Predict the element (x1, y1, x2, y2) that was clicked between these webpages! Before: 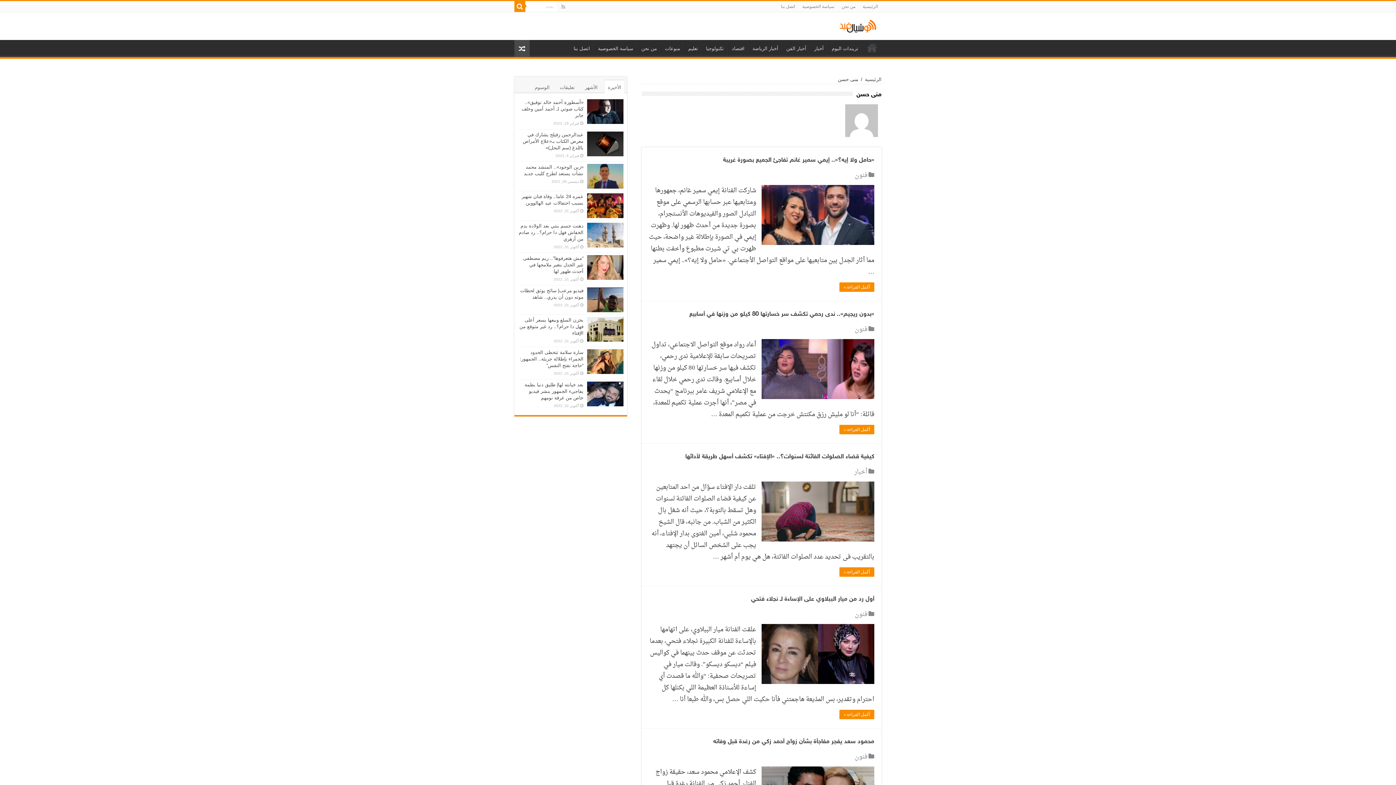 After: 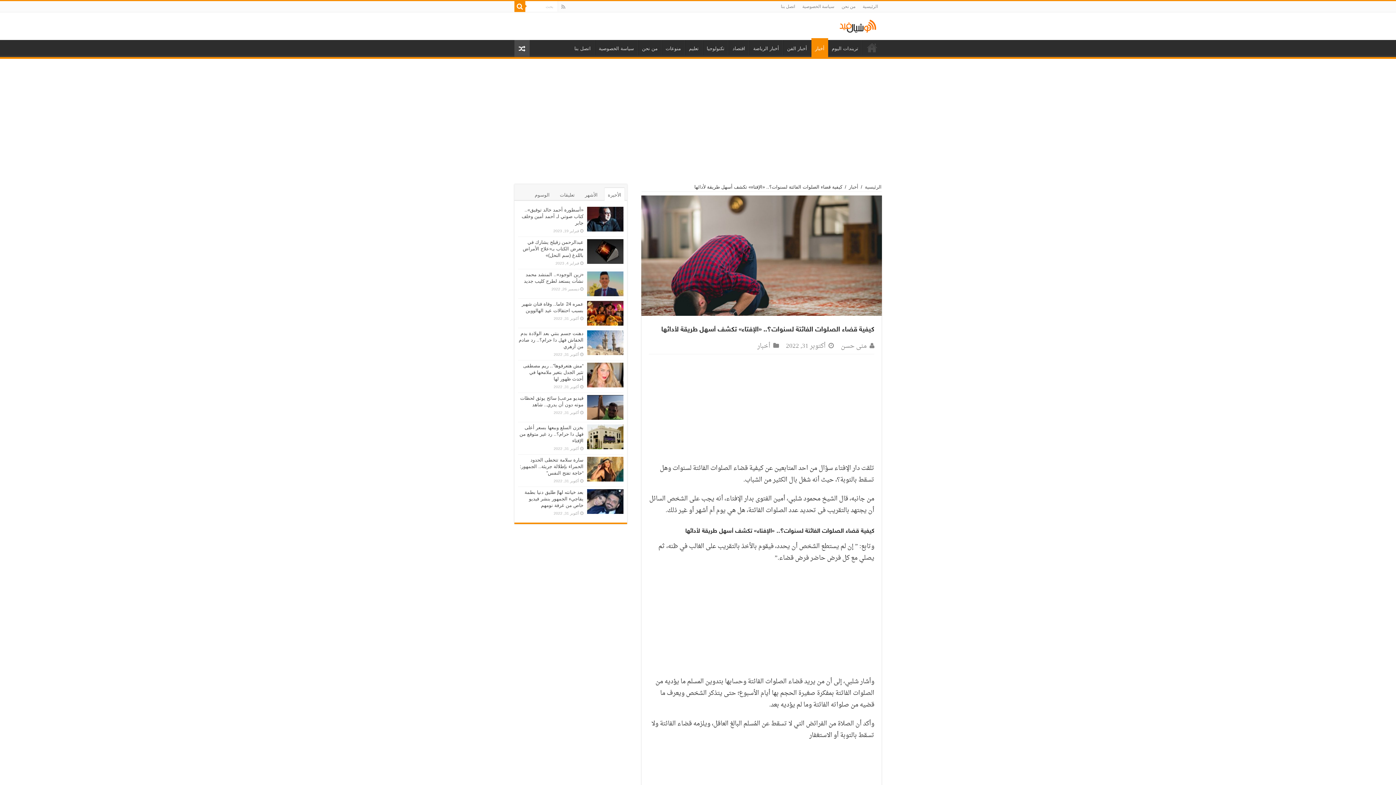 Action: bbox: (839, 567, 874, 577) label: أكمل القراءة »